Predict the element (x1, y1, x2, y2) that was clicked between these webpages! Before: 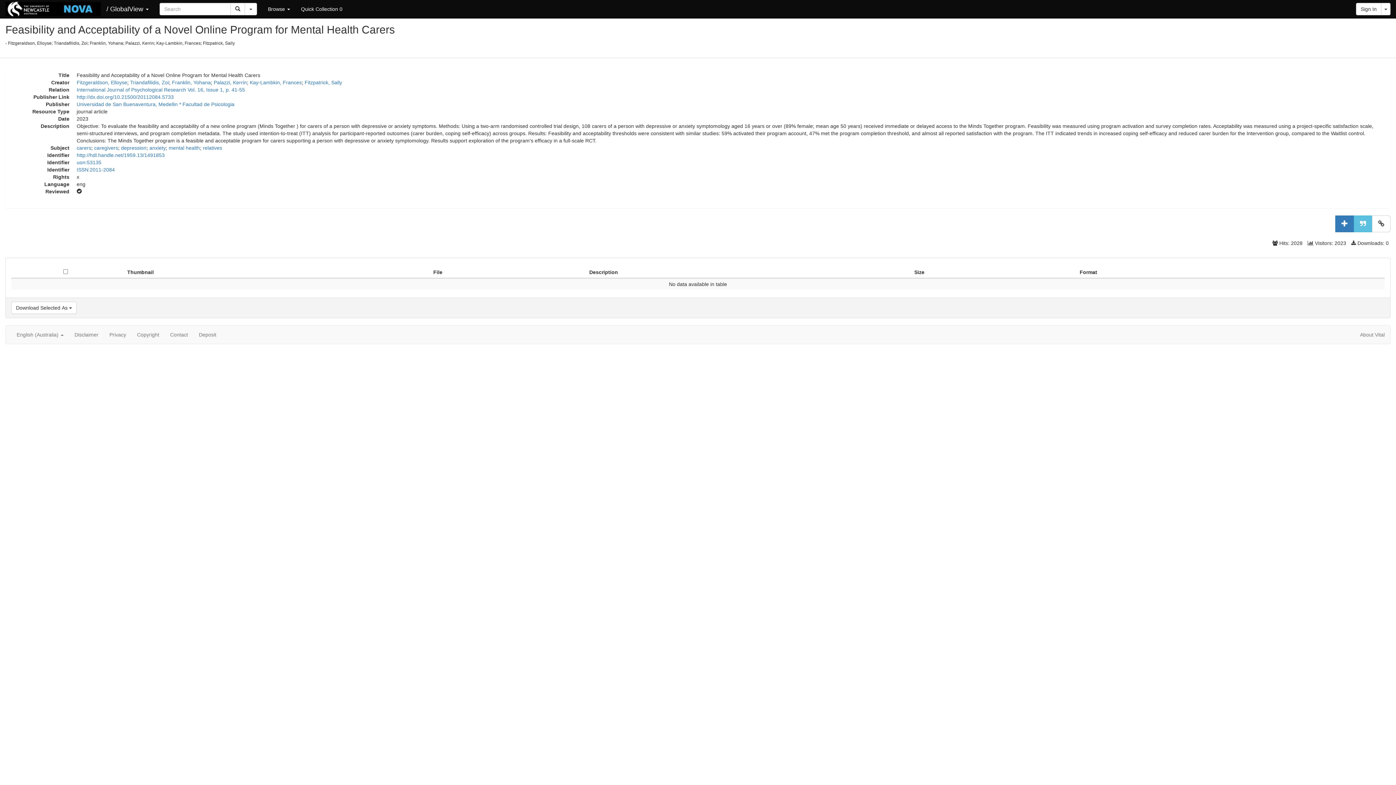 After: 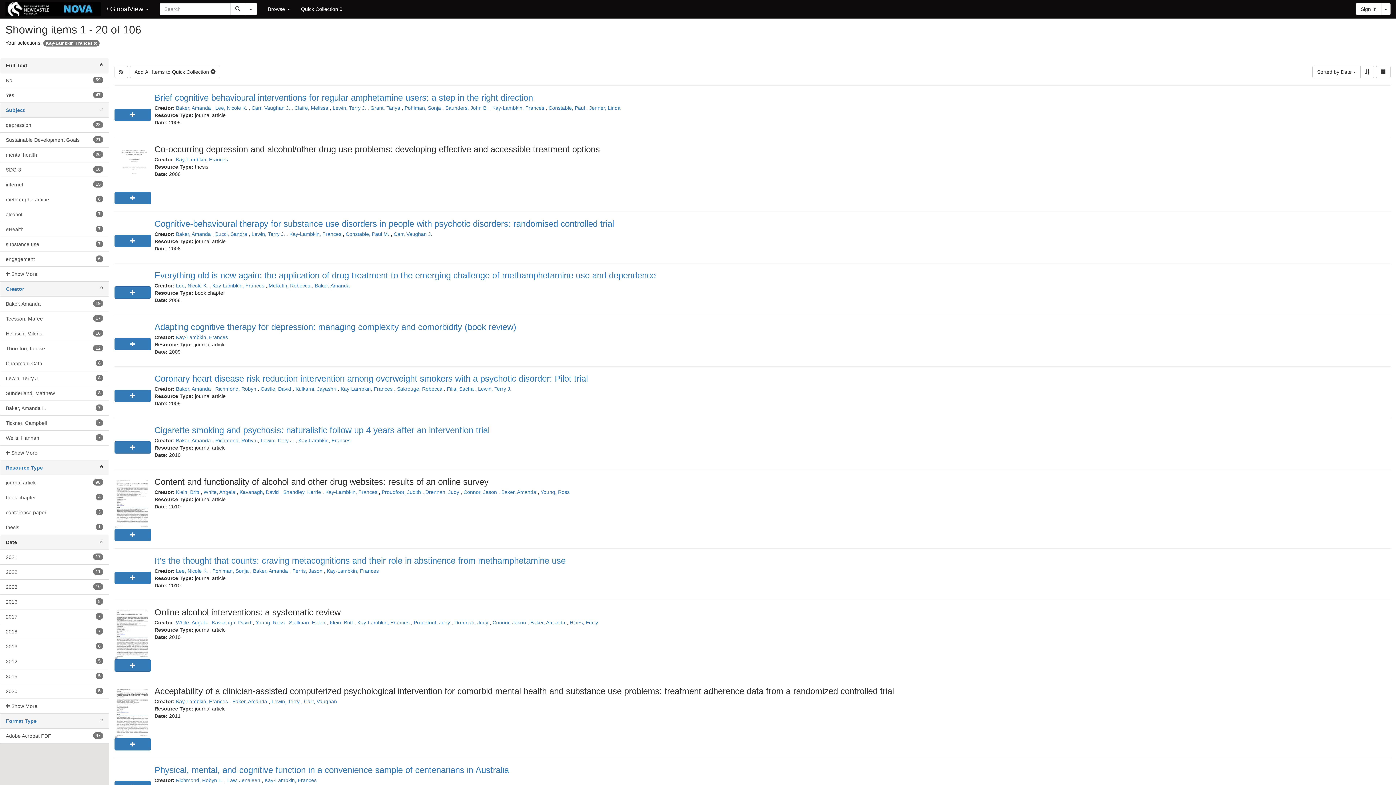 Action: bbox: (249, 79, 301, 85) label: Kay-Lambkin, Frances